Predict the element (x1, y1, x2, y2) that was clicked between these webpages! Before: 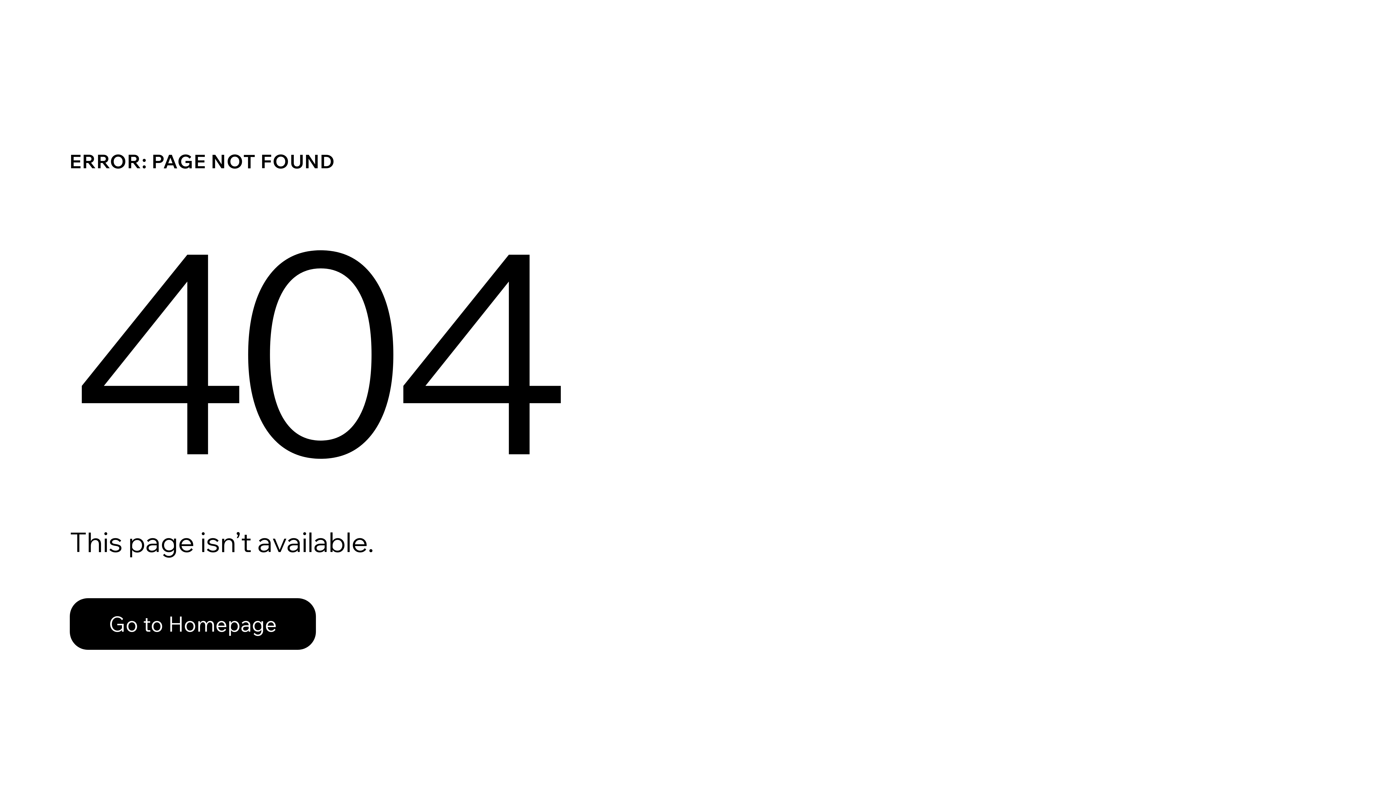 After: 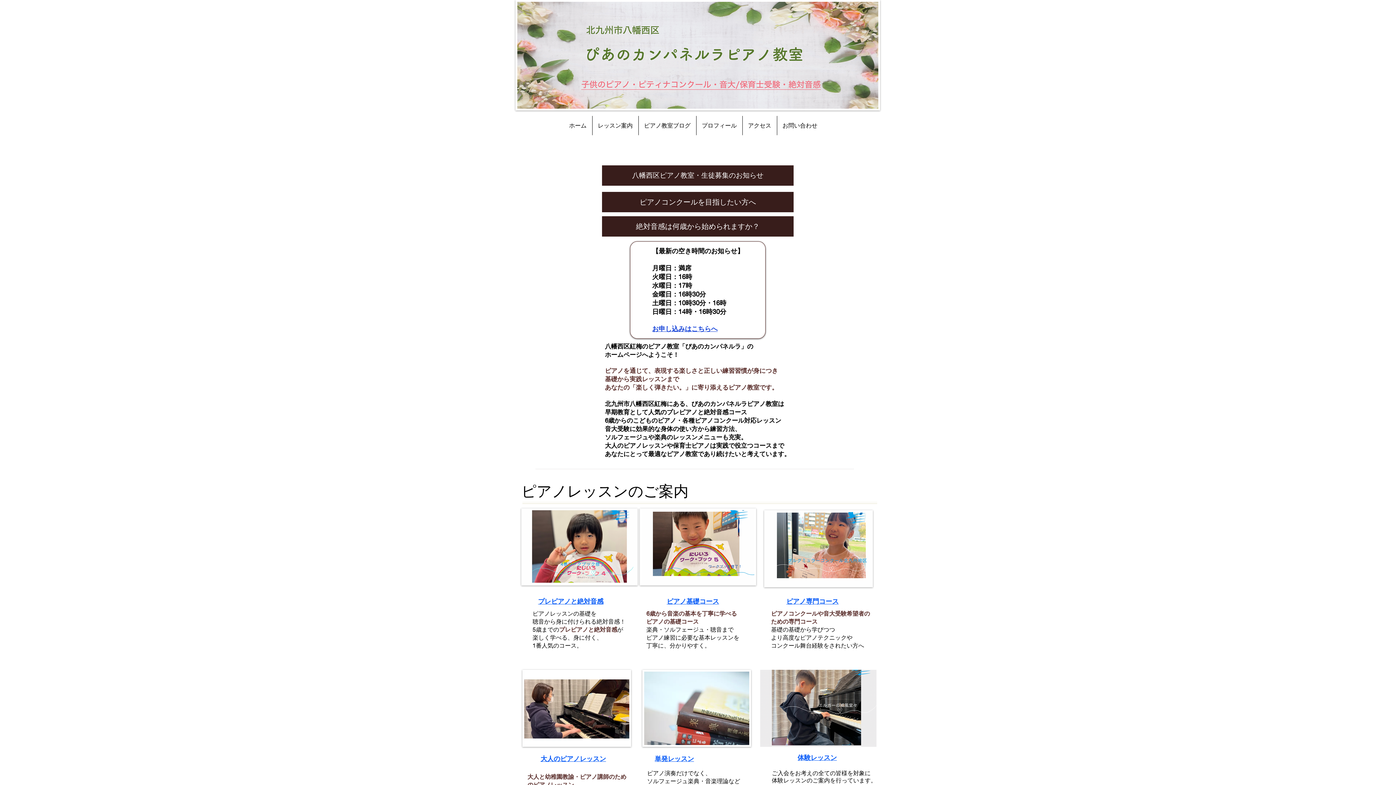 Action: label: Go to Homepage bbox: (69, 582, 768, 659)